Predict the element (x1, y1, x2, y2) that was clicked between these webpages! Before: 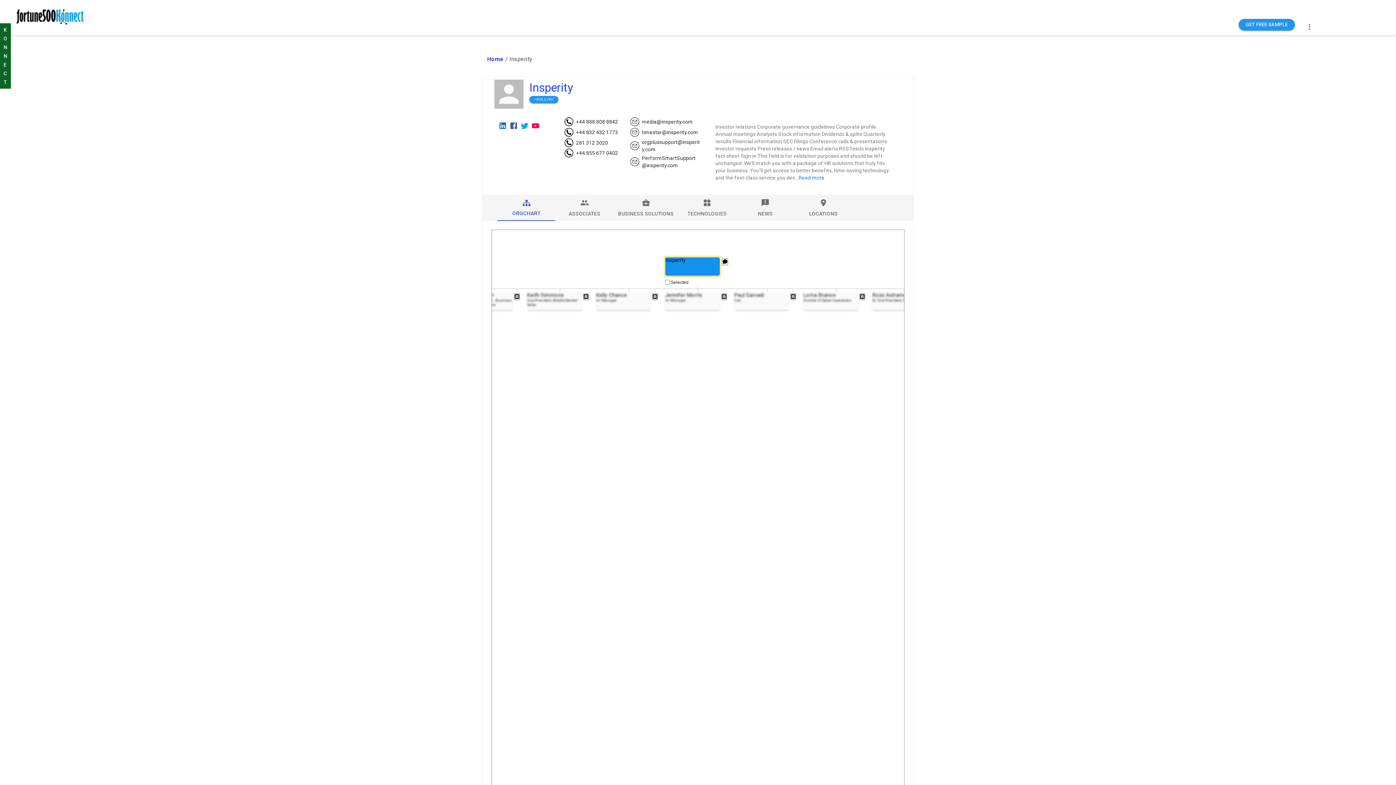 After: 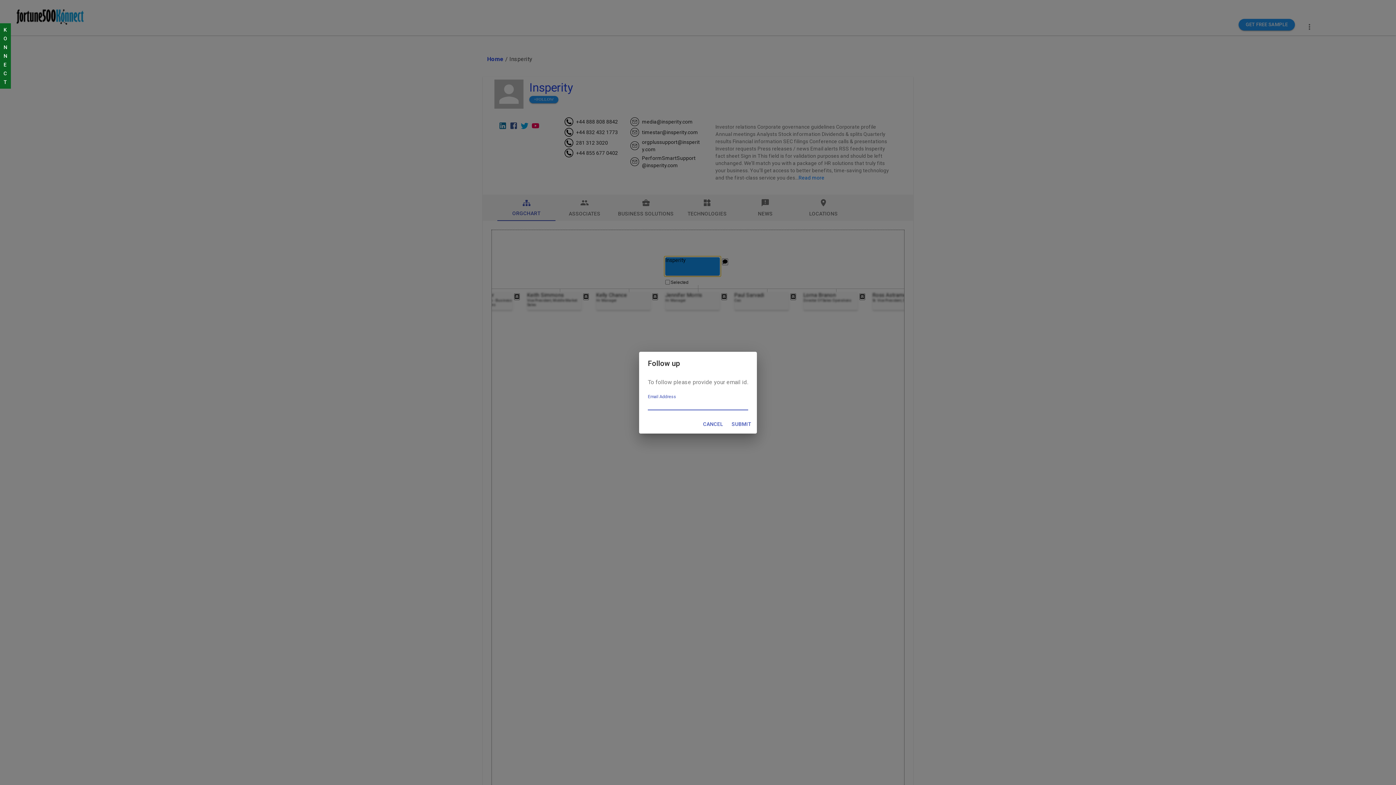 Action: bbox: (529, 95, 558, 103) label: +FOLLOW